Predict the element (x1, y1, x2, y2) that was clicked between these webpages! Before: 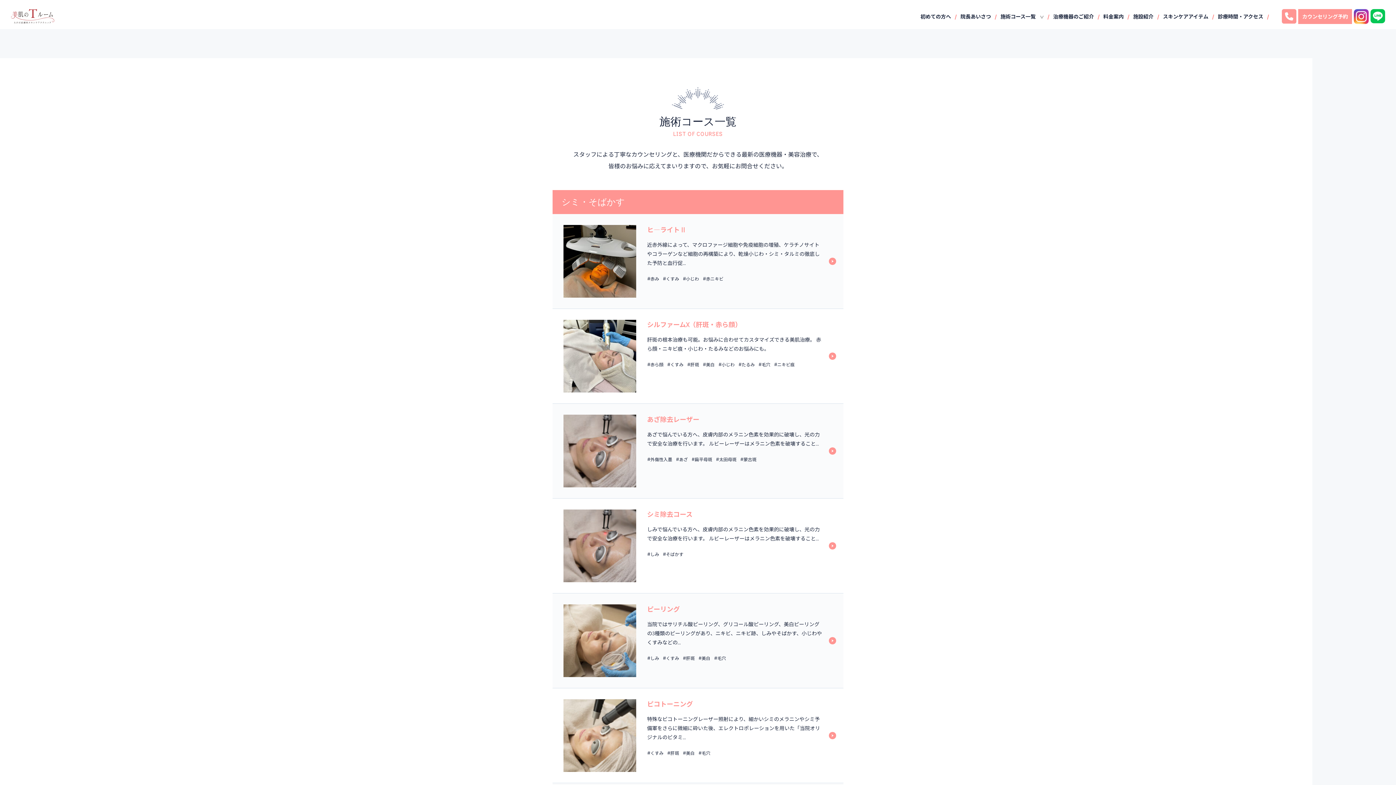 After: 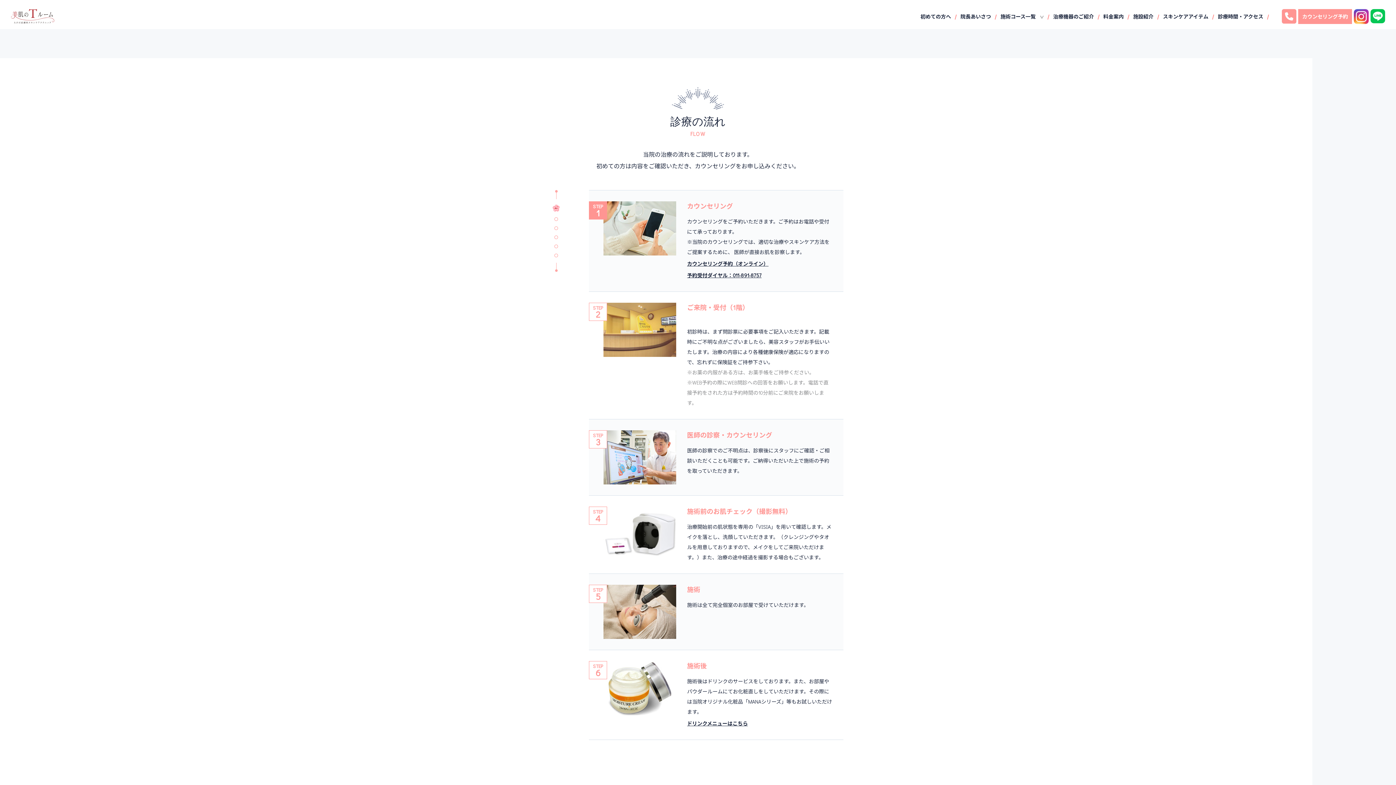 Action: label: 初めての方へ bbox: (920, 12, 960, 20)